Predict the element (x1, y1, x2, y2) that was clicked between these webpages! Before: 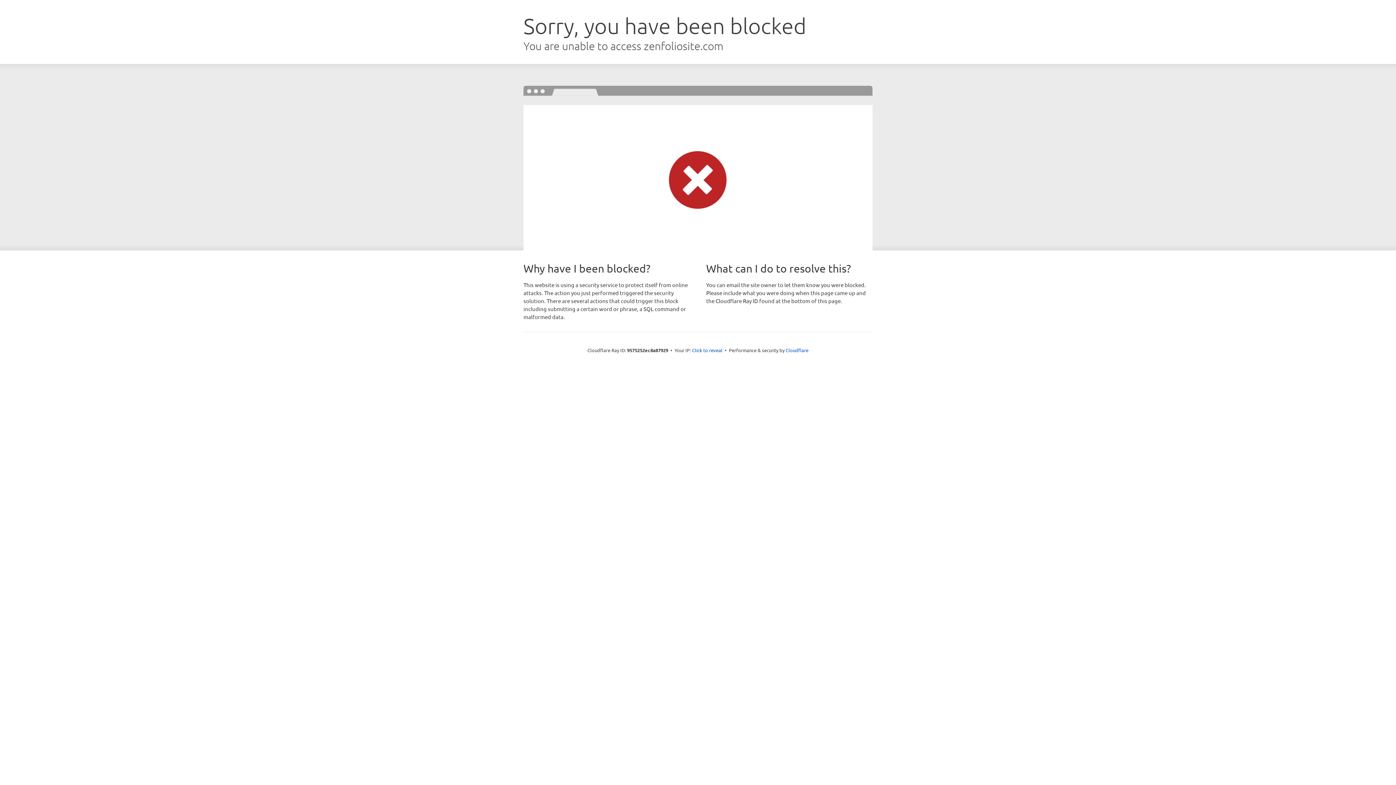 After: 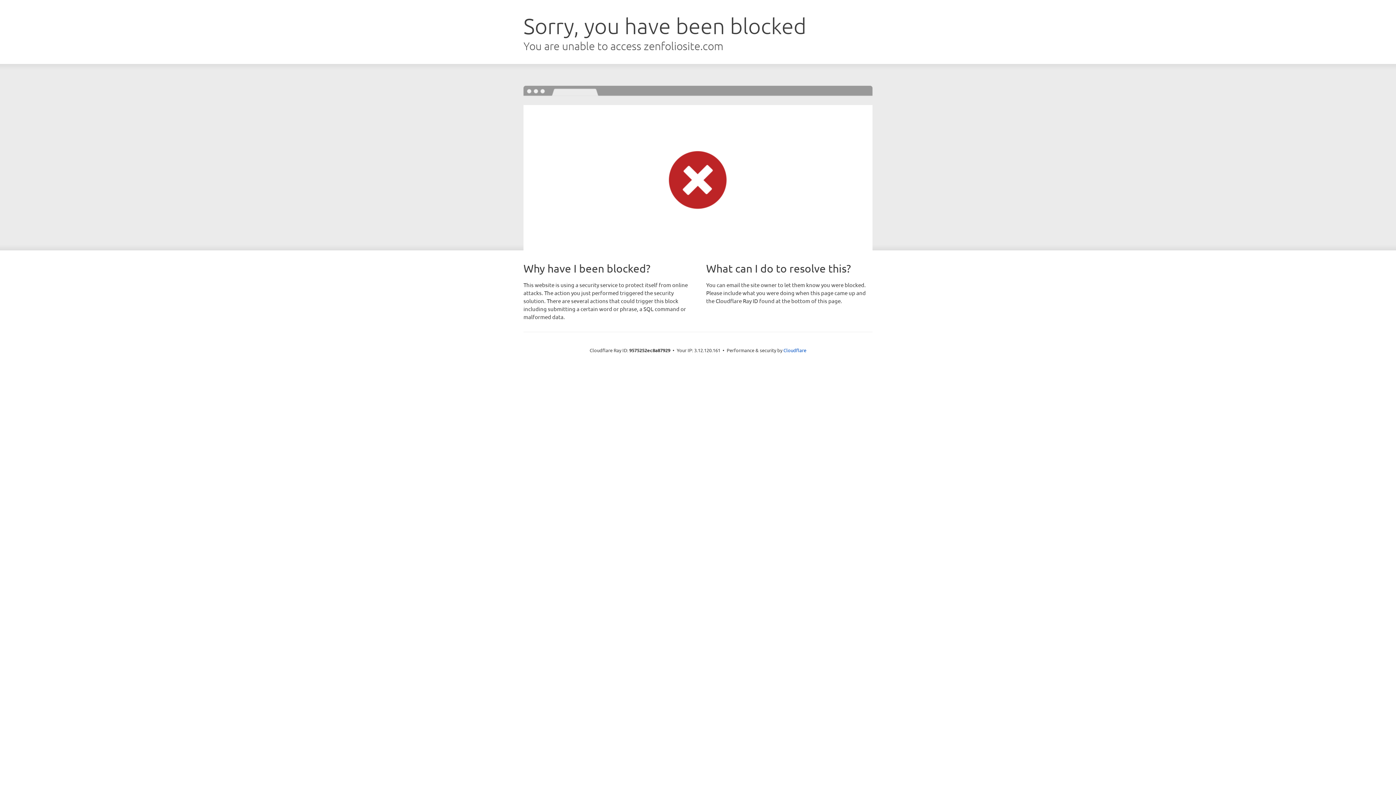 Action: bbox: (692, 346, 722, 353) label: Click to reveal